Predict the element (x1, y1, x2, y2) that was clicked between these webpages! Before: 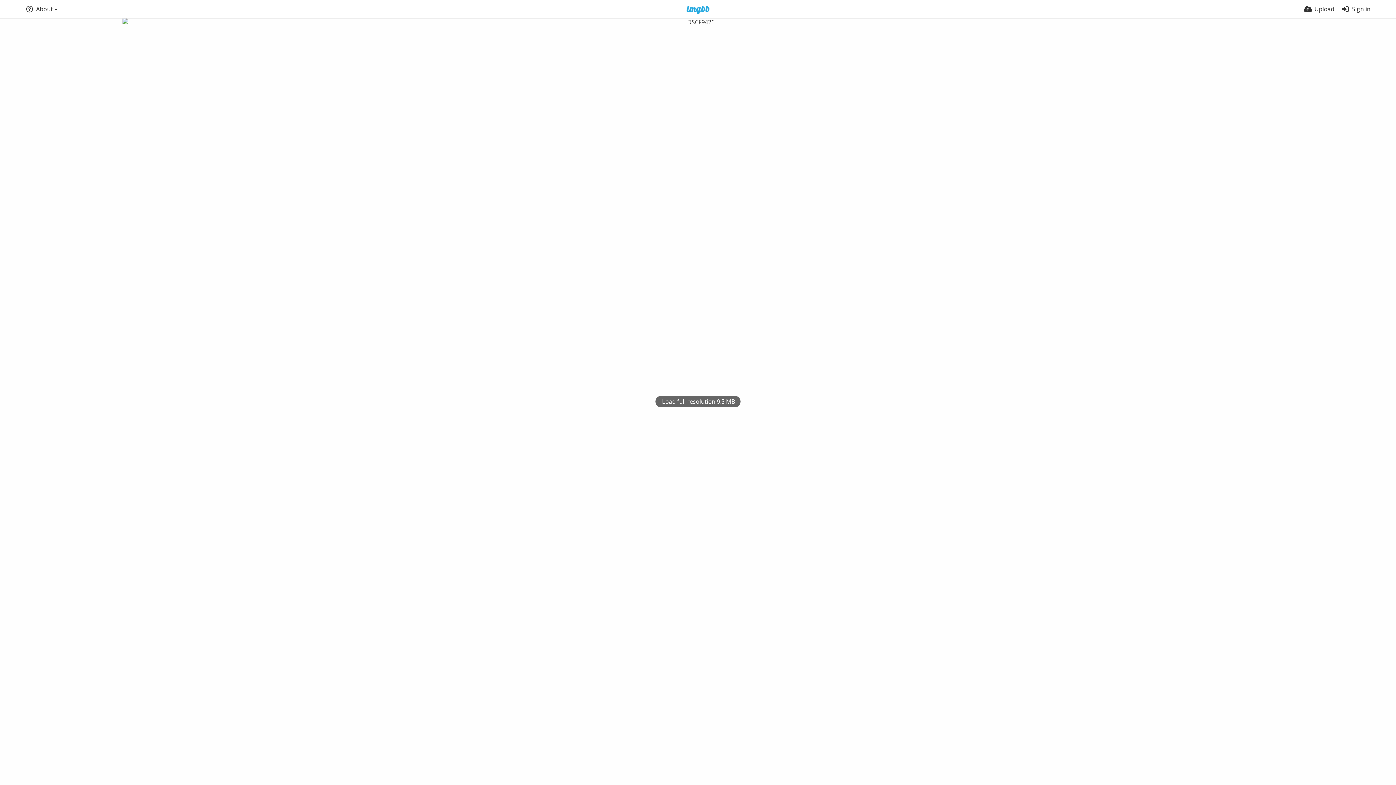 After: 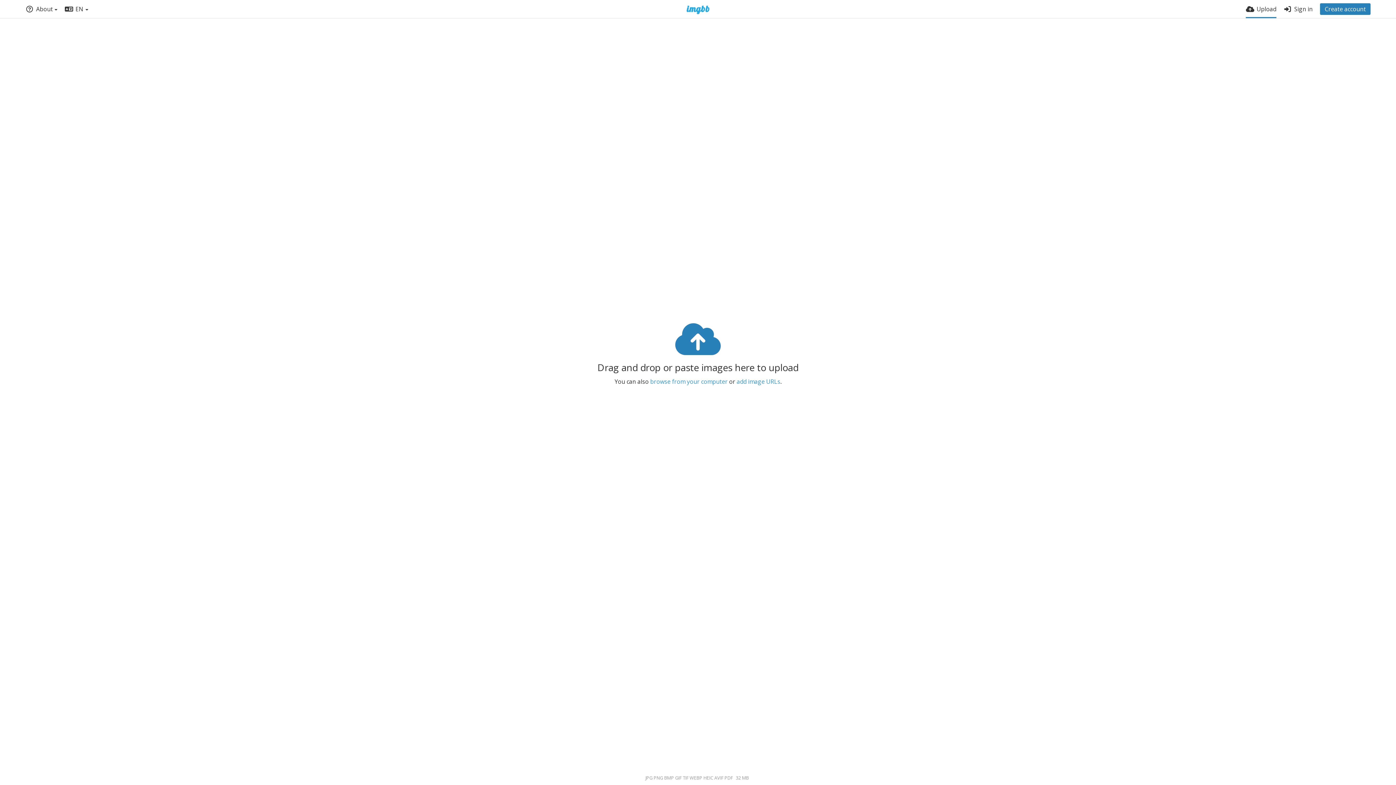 Action: label: Upload bbox: (1304, 0, 1334, 18)